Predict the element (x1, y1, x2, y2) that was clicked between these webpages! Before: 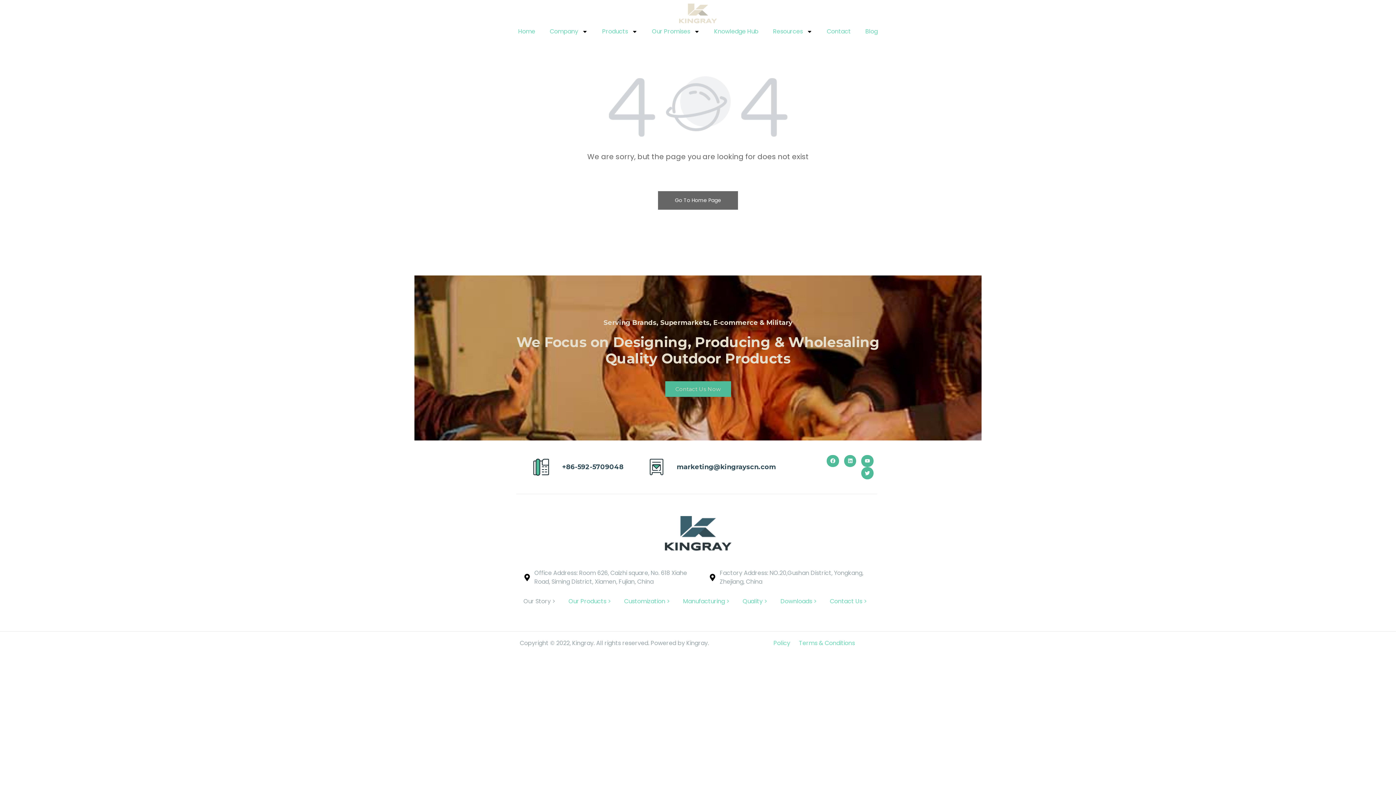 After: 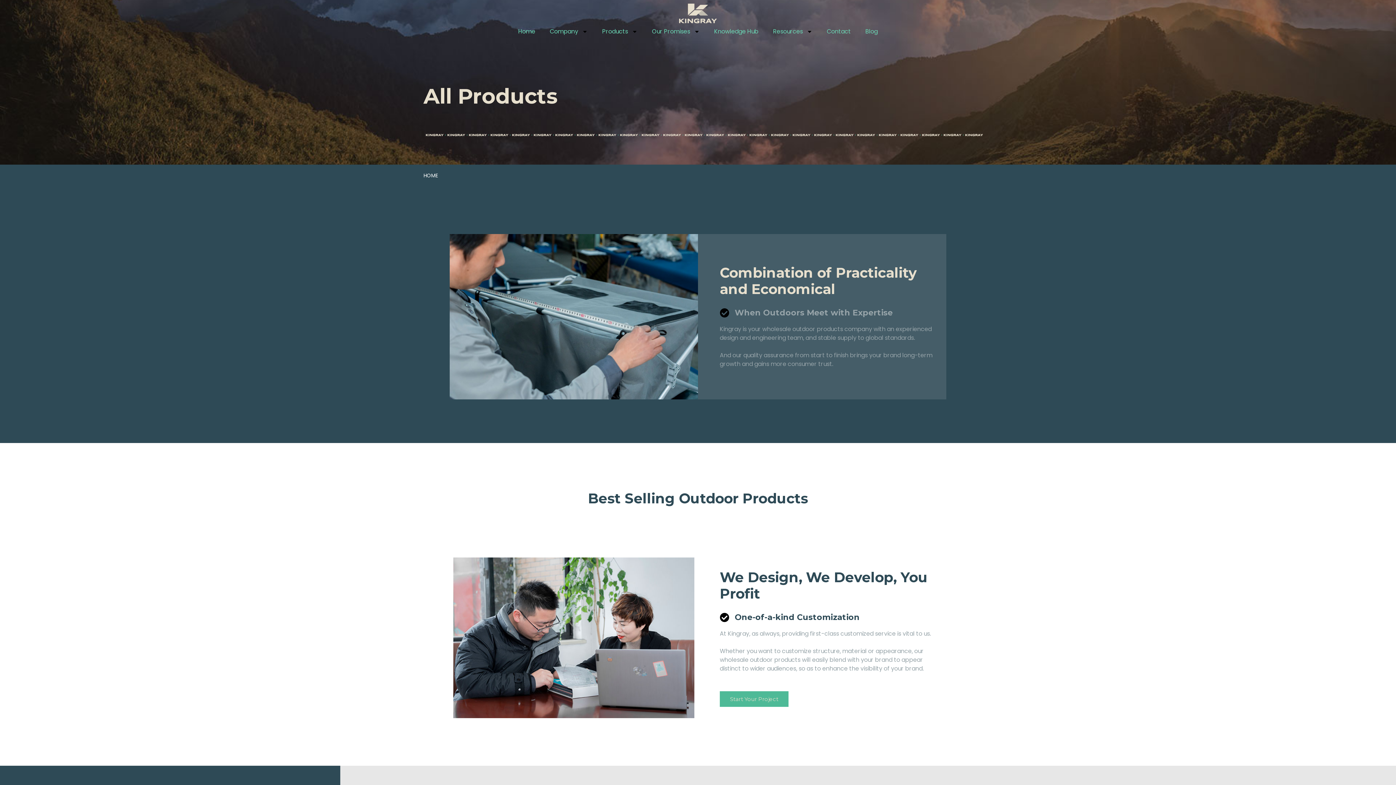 Action: label: Our Products > bbox: (568, 597, 611, 606)